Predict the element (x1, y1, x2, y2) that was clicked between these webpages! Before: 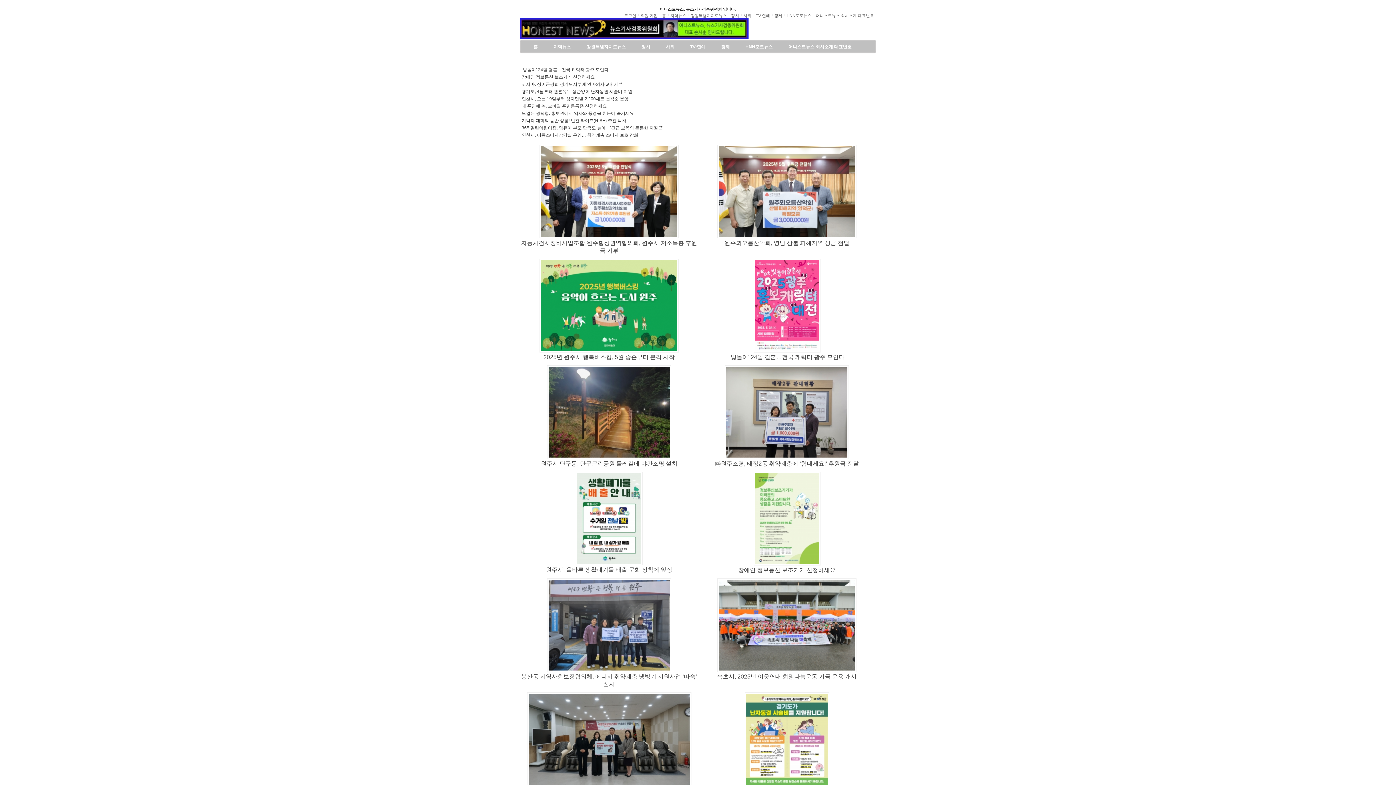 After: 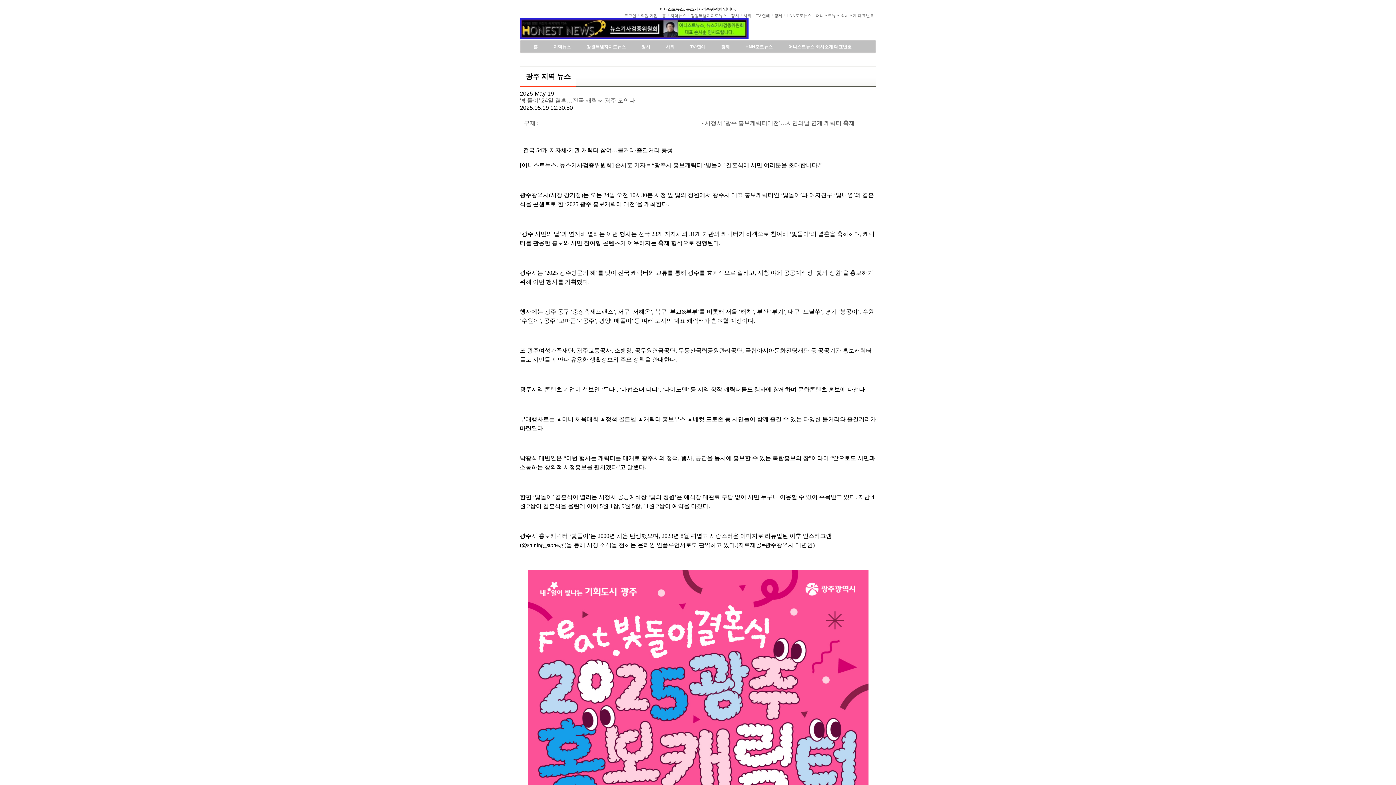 Action: bbox: (752, 348, 821, 354)